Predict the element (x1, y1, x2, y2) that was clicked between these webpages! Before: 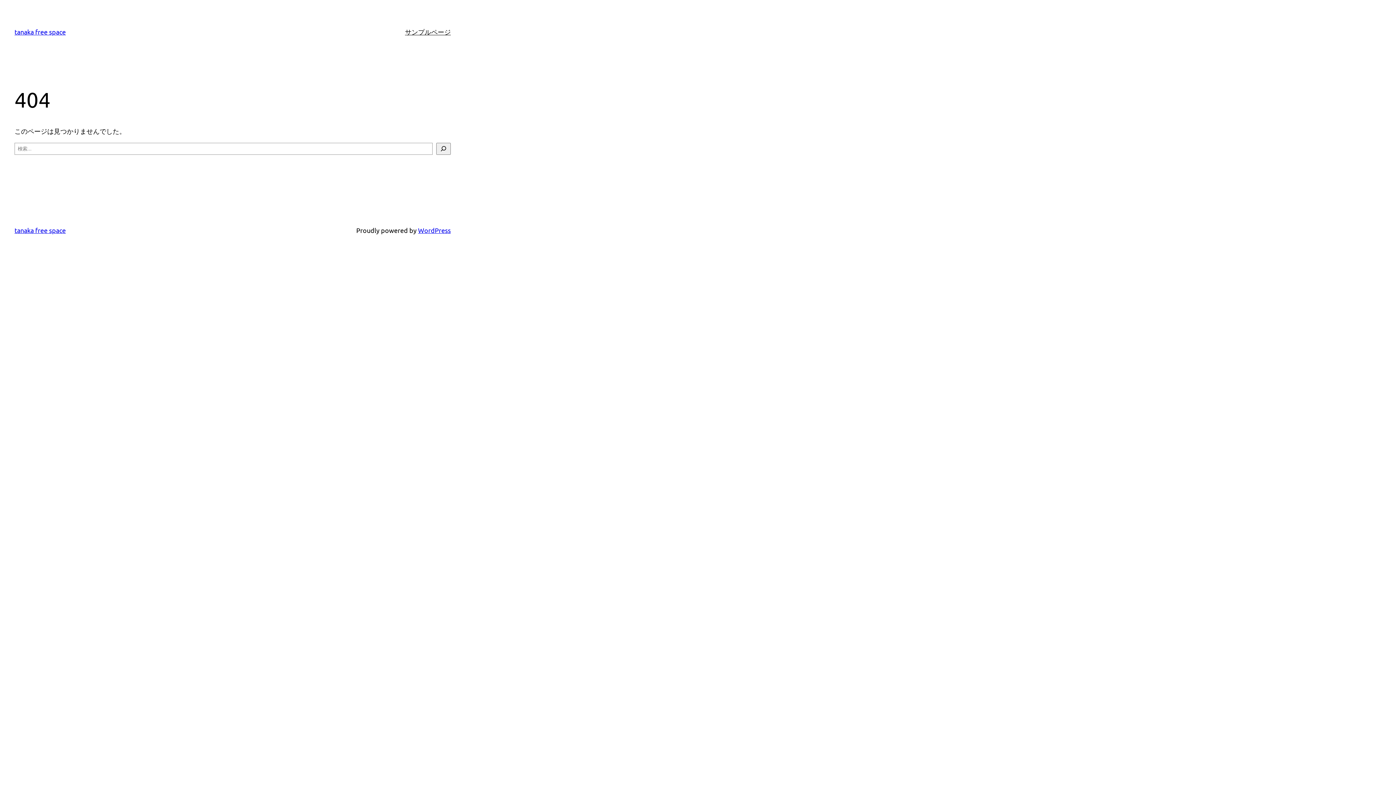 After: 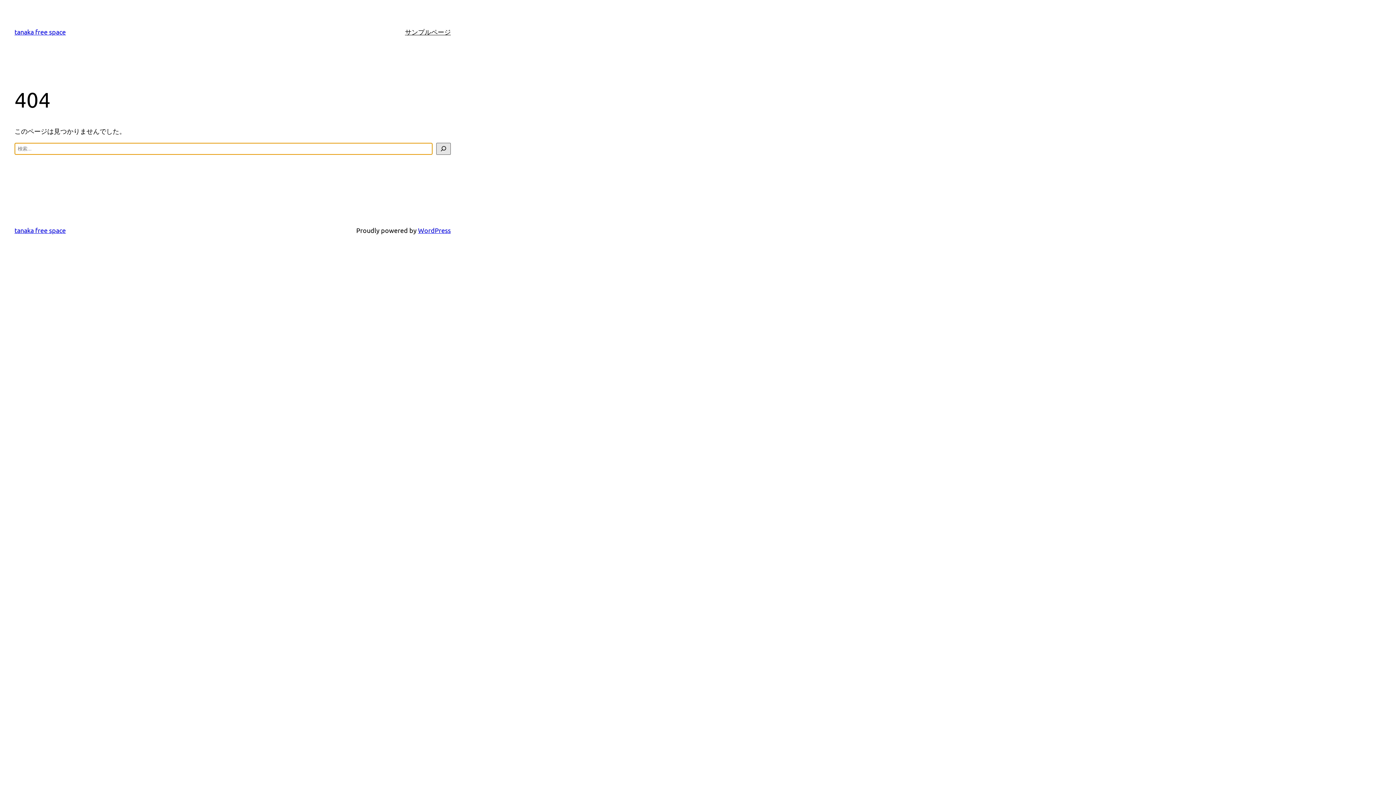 Action: label: 検索 bbox: (436, 142, 450, 154)